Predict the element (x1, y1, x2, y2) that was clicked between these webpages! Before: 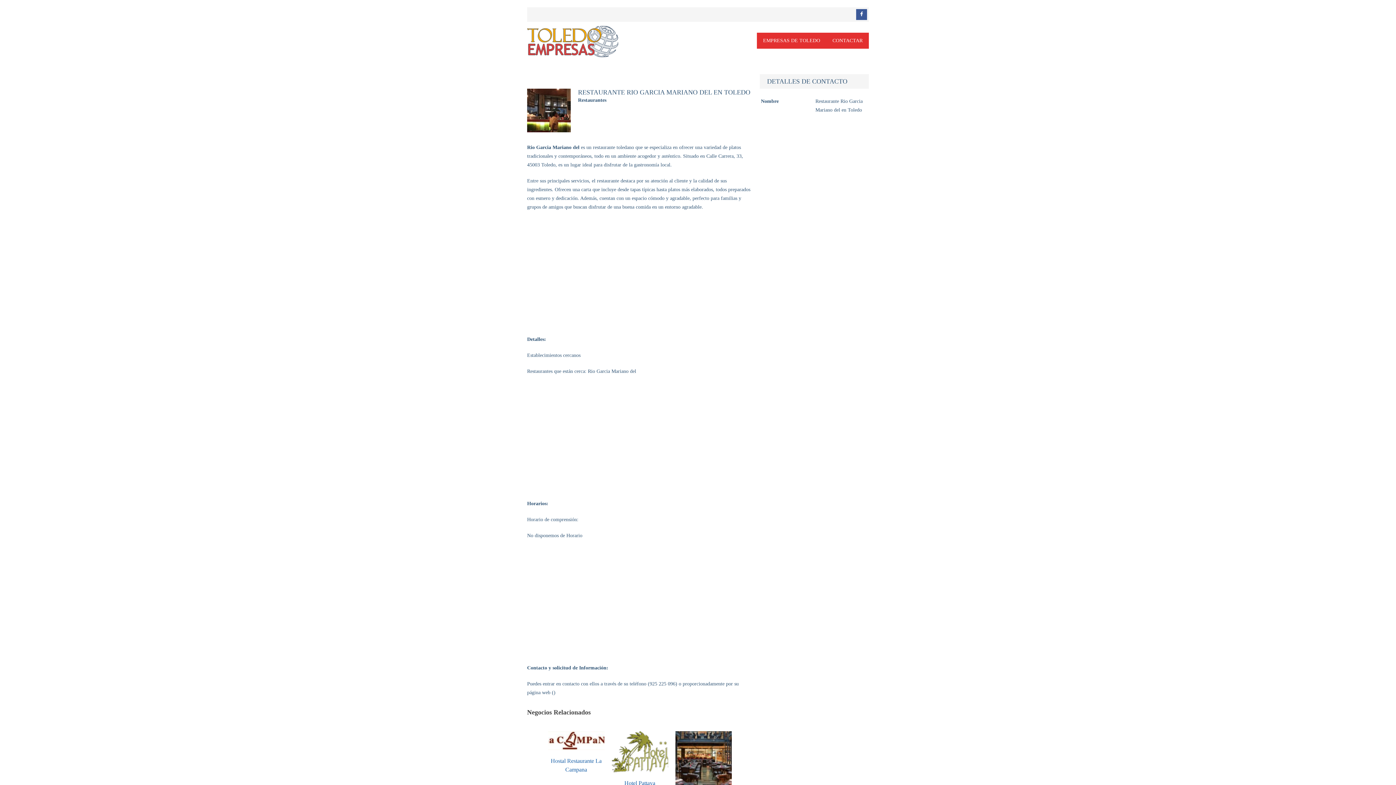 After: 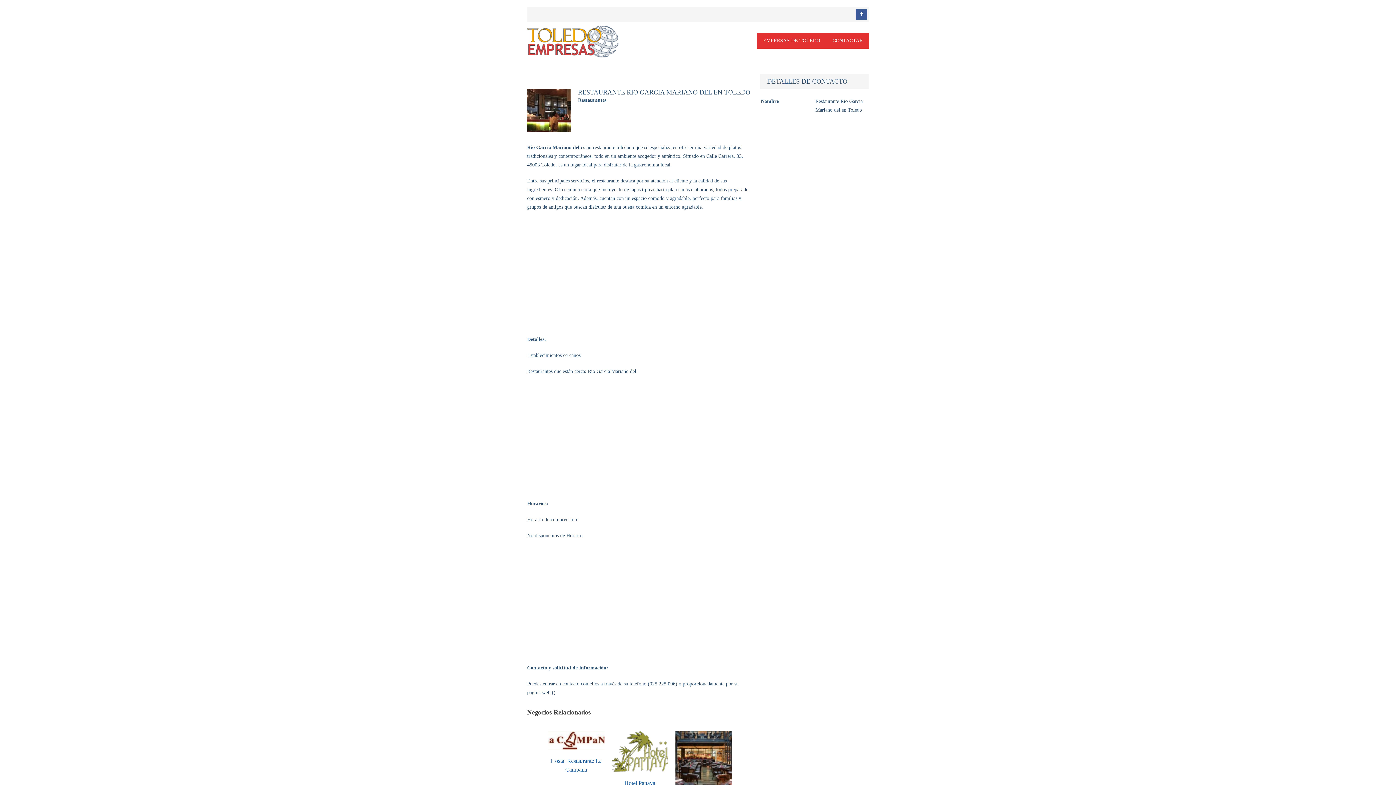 Action: bbox: (760, 130, 869, 221)